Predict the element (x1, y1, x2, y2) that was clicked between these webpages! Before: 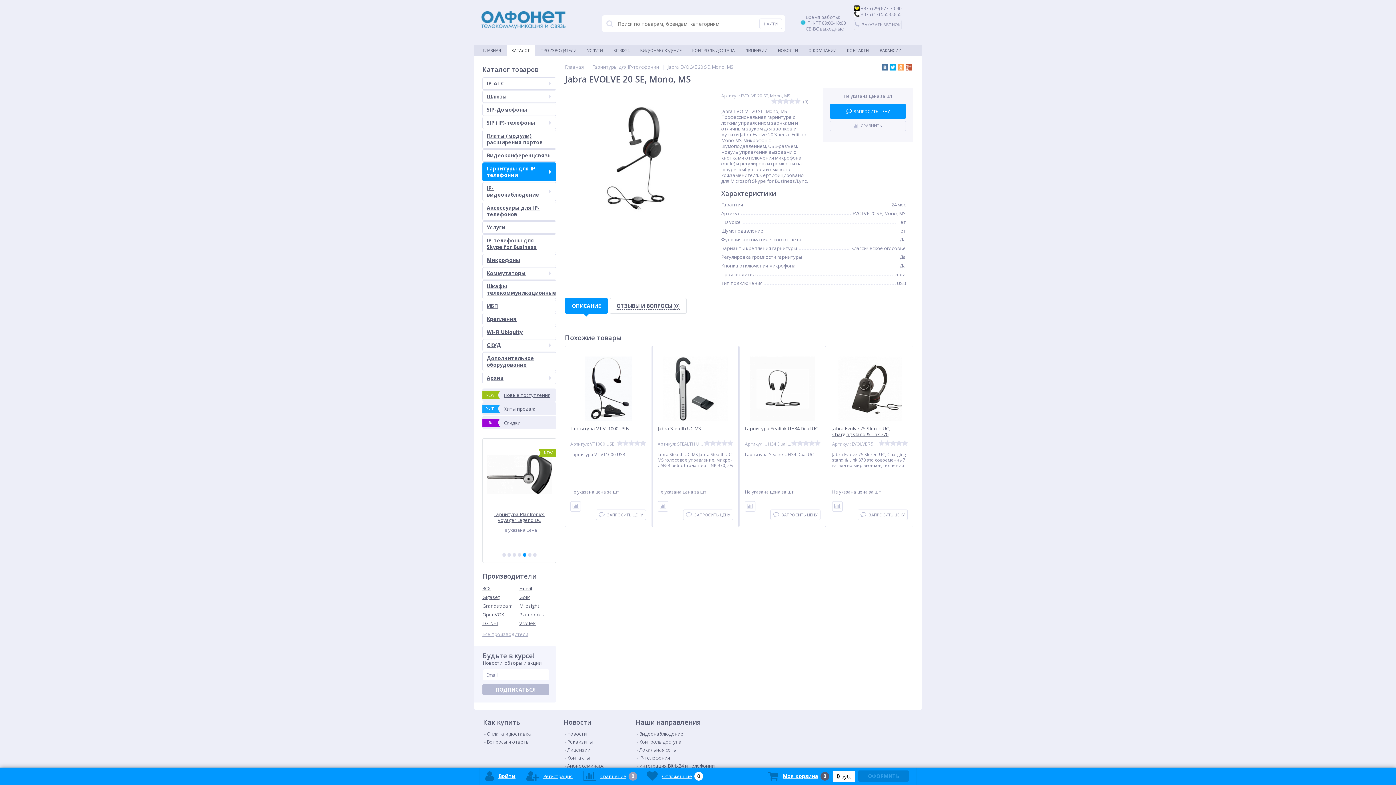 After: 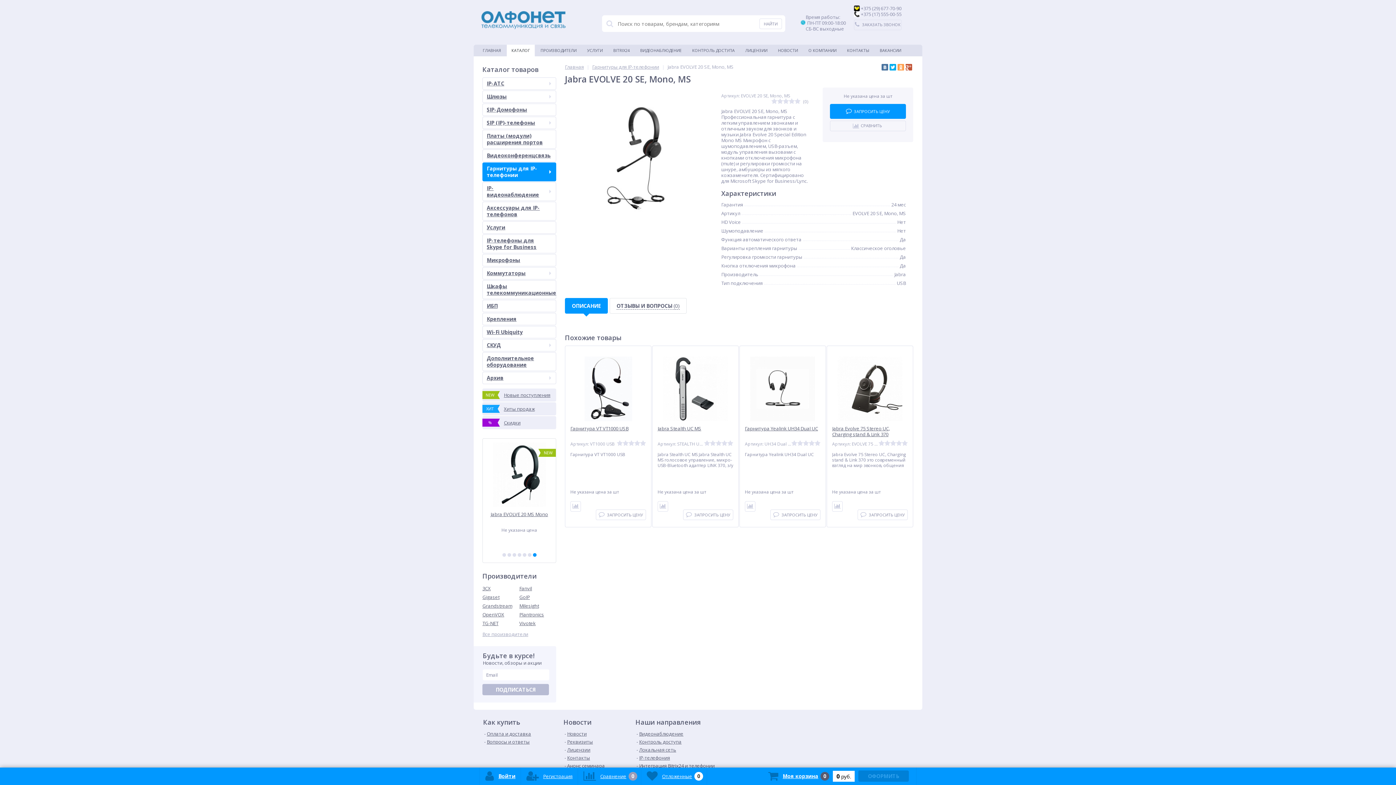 Action: bbox: (532, 553, 536, 557)